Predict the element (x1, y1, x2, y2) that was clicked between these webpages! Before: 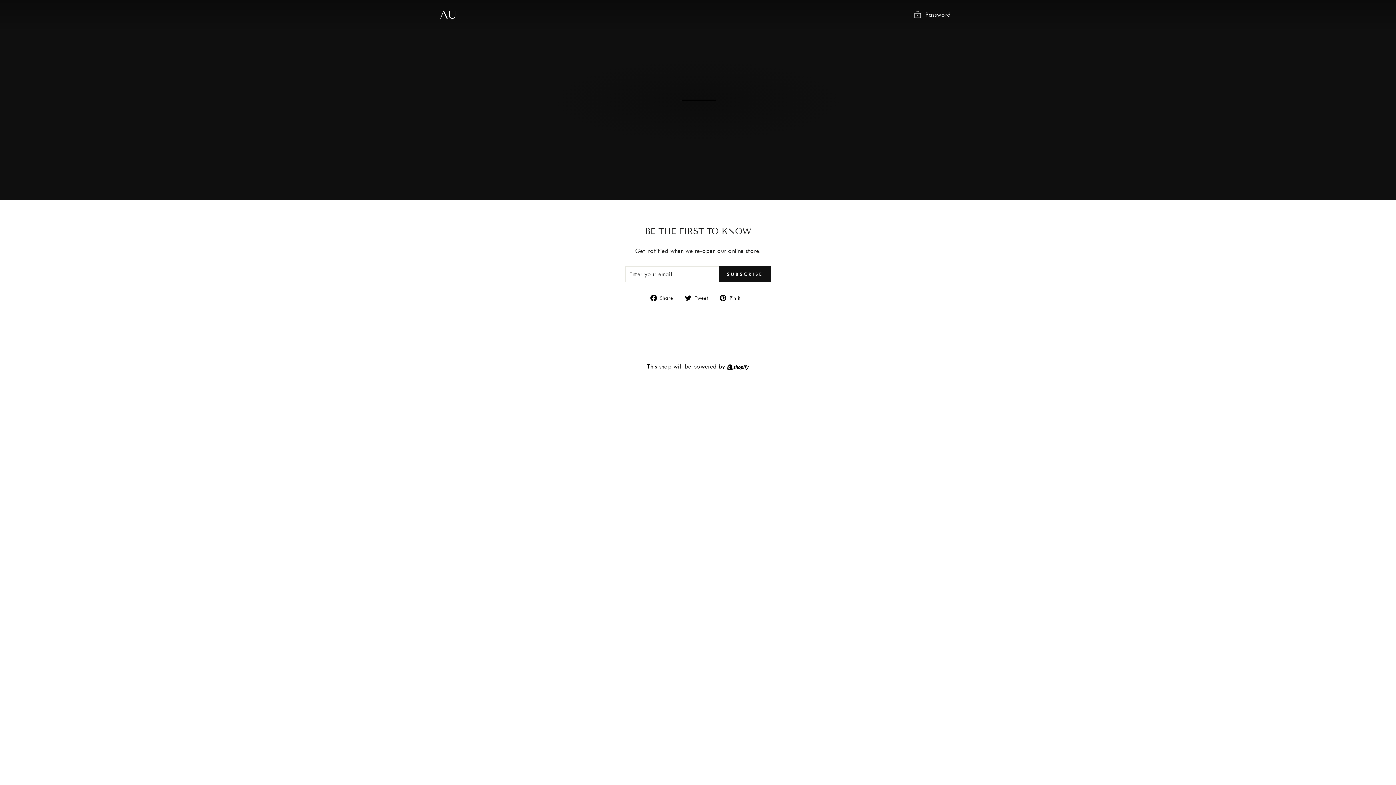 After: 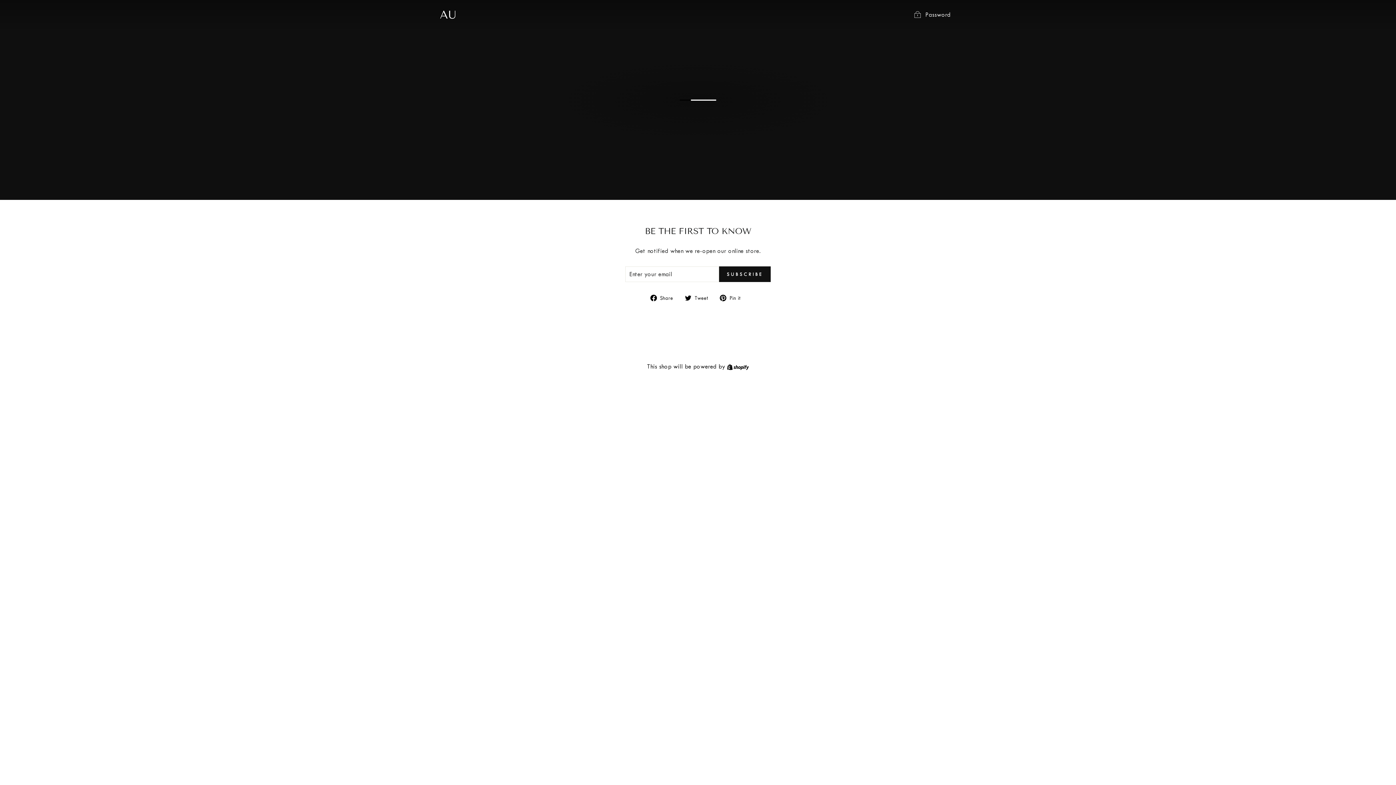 Action: label:  Tweet
Tweet on Twitter bbox: (685, 293, 713, 302)